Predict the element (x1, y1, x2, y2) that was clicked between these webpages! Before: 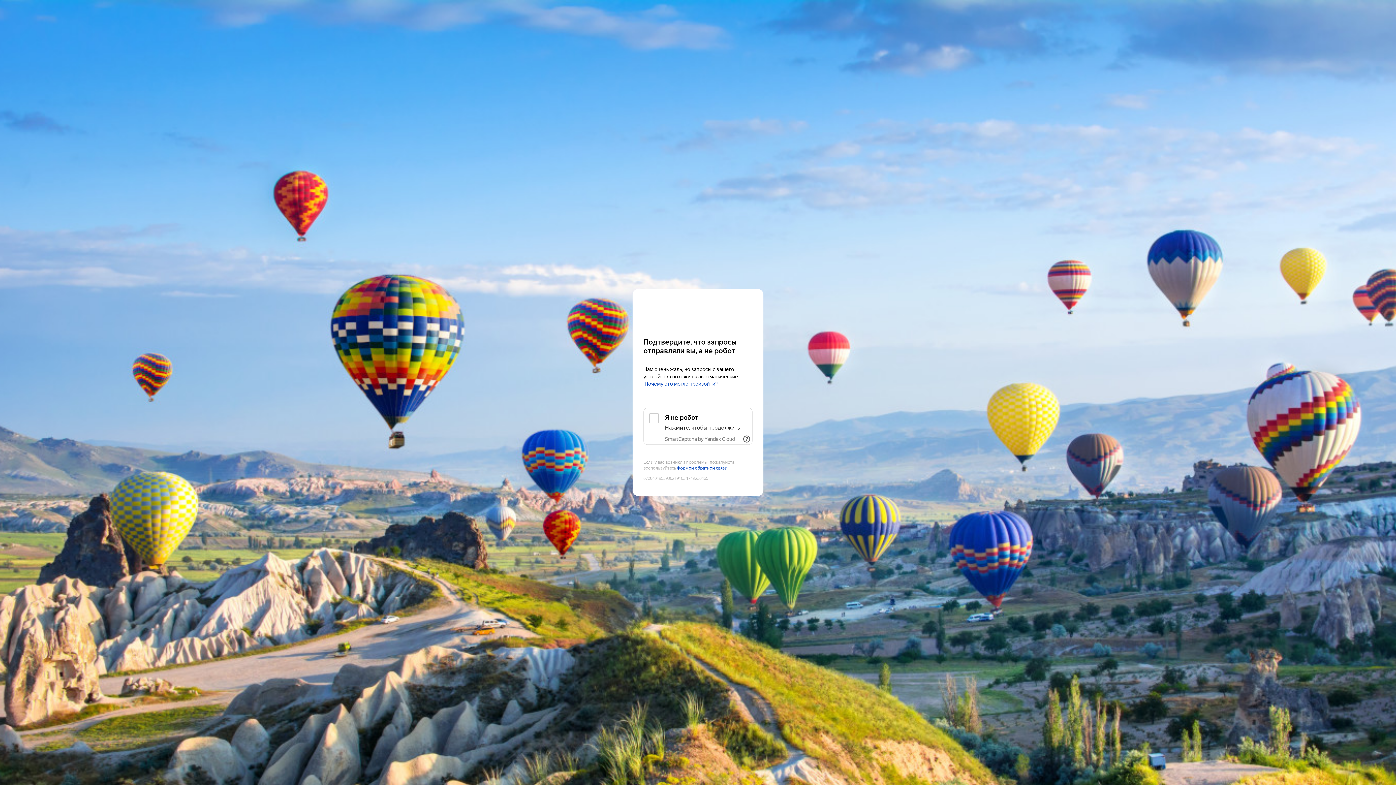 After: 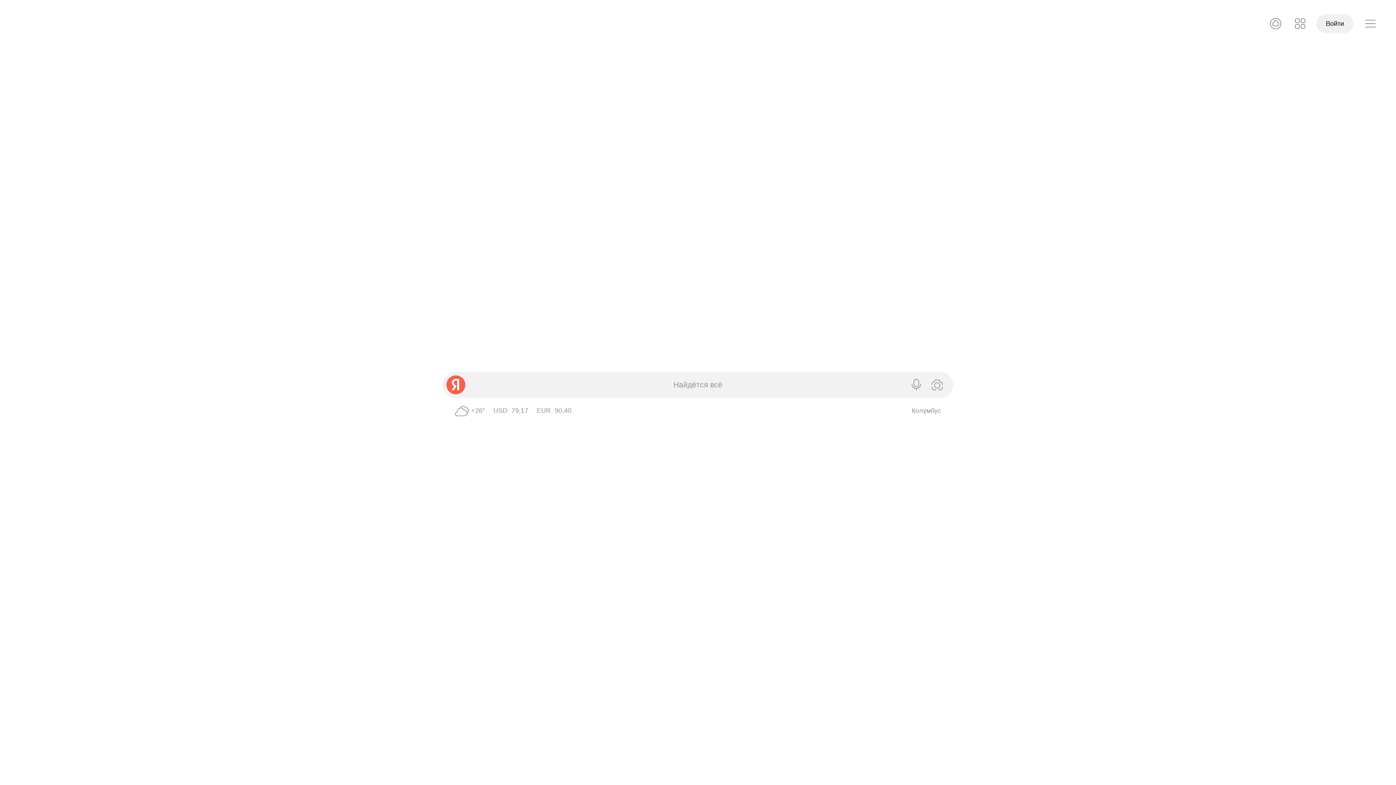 Action: bbox: (643, 303, 752, 316) label: Yandex